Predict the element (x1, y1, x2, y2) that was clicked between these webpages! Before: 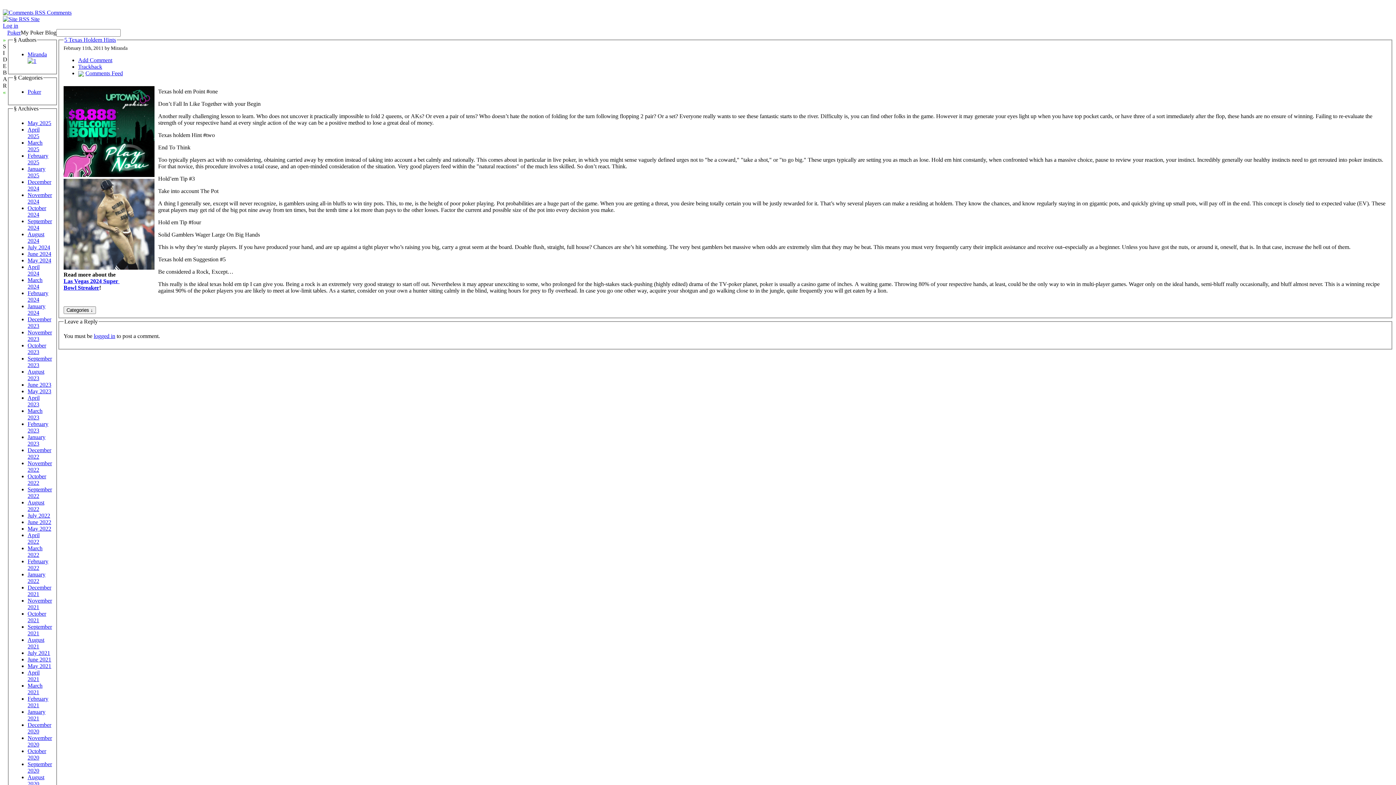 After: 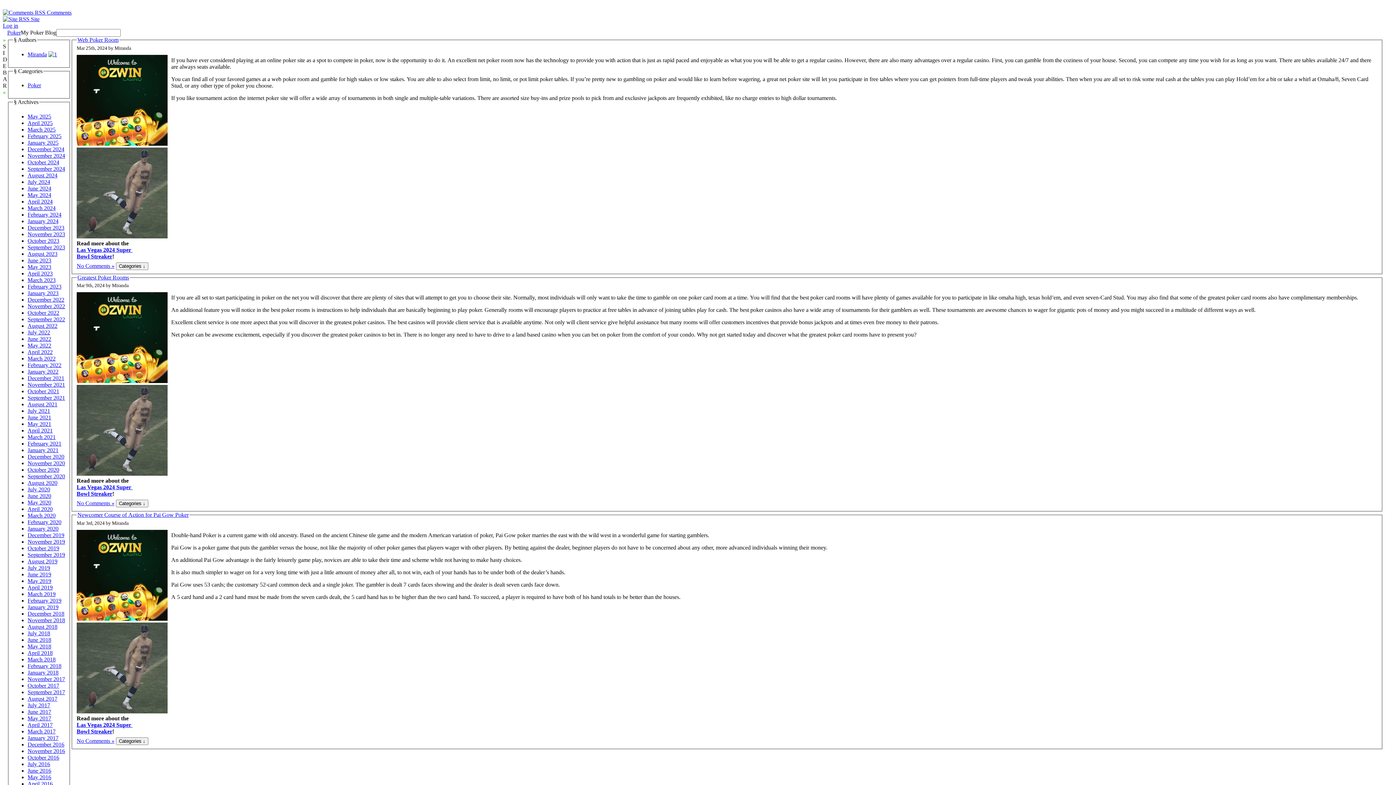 Action: bbox: (27, 277, 42, 289) label: March 2024